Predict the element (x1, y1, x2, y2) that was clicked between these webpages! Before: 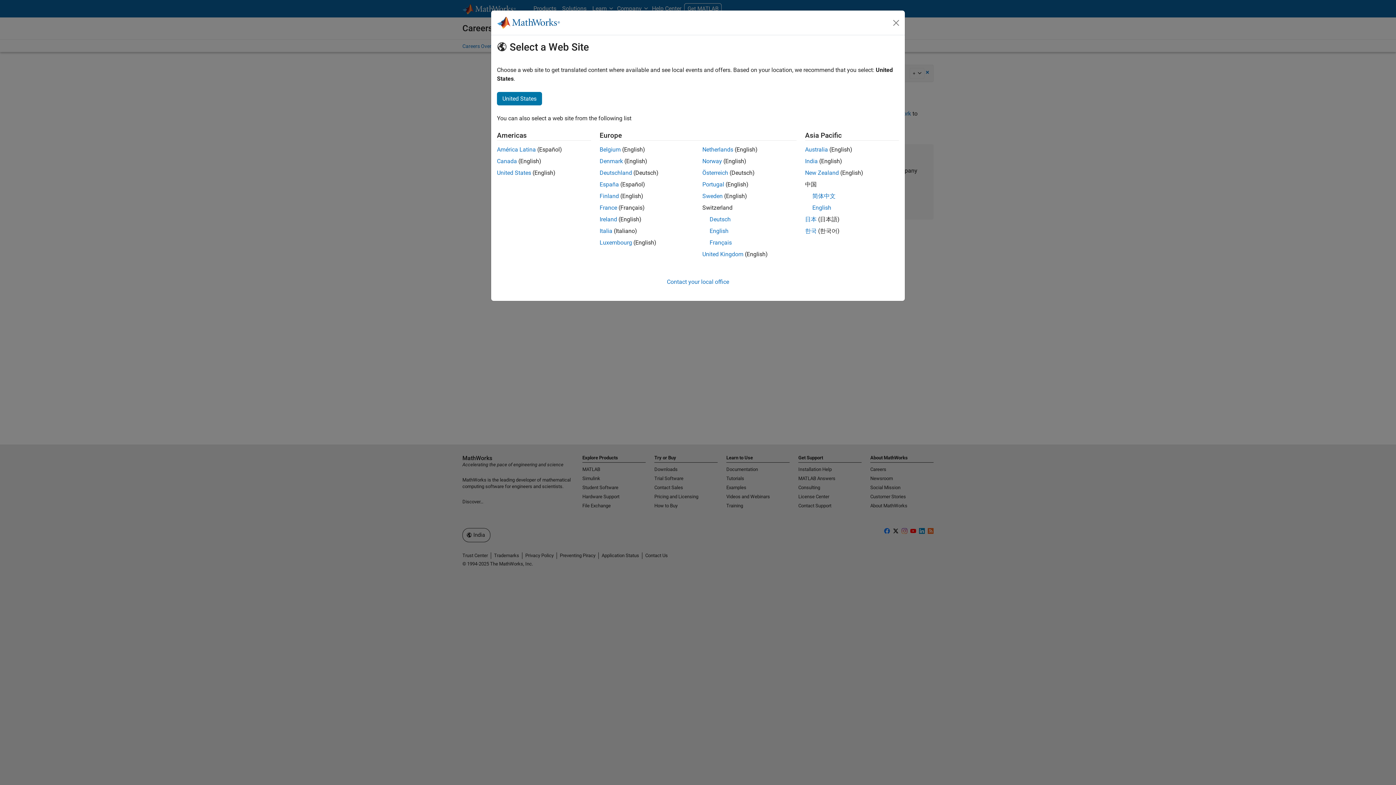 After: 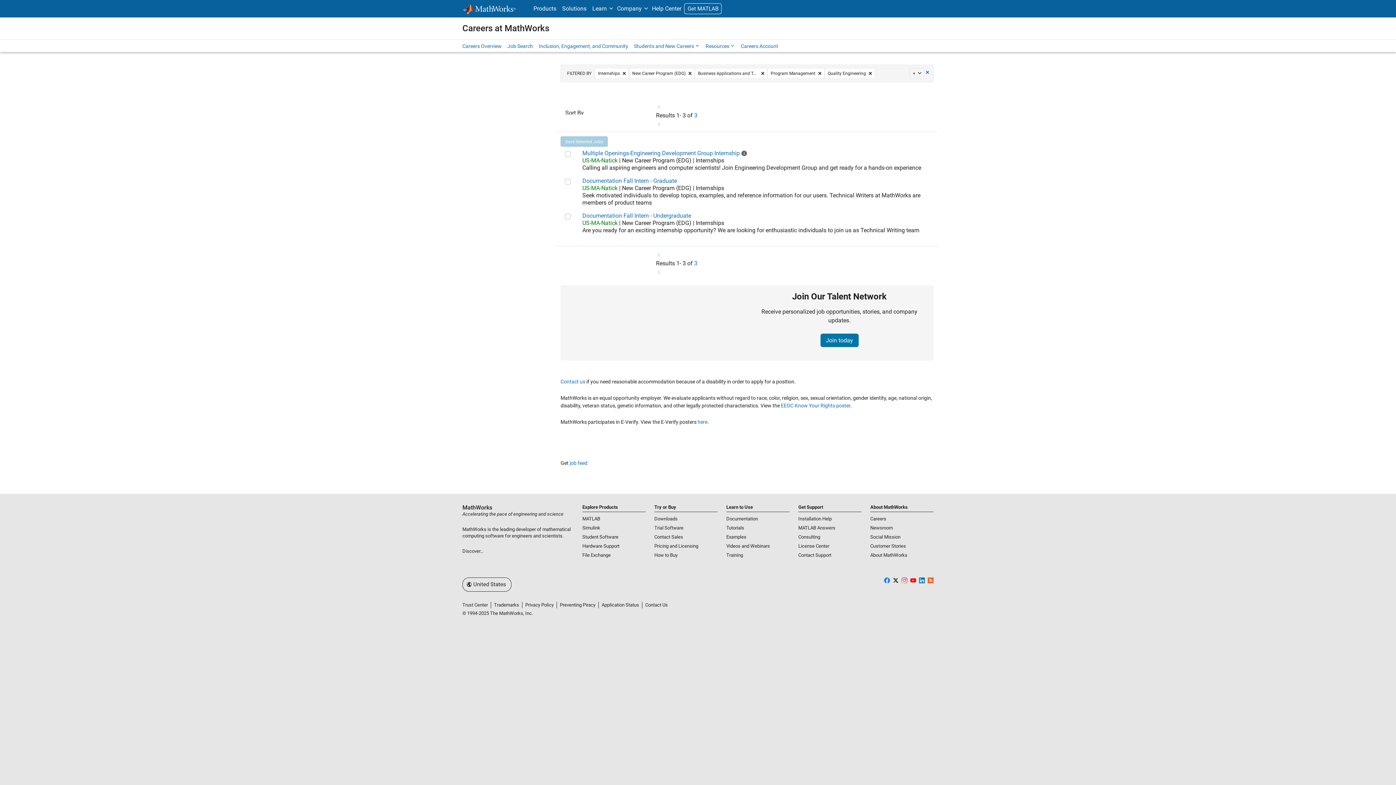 Action: label: United States bbox: (497, 92, 542, 105)